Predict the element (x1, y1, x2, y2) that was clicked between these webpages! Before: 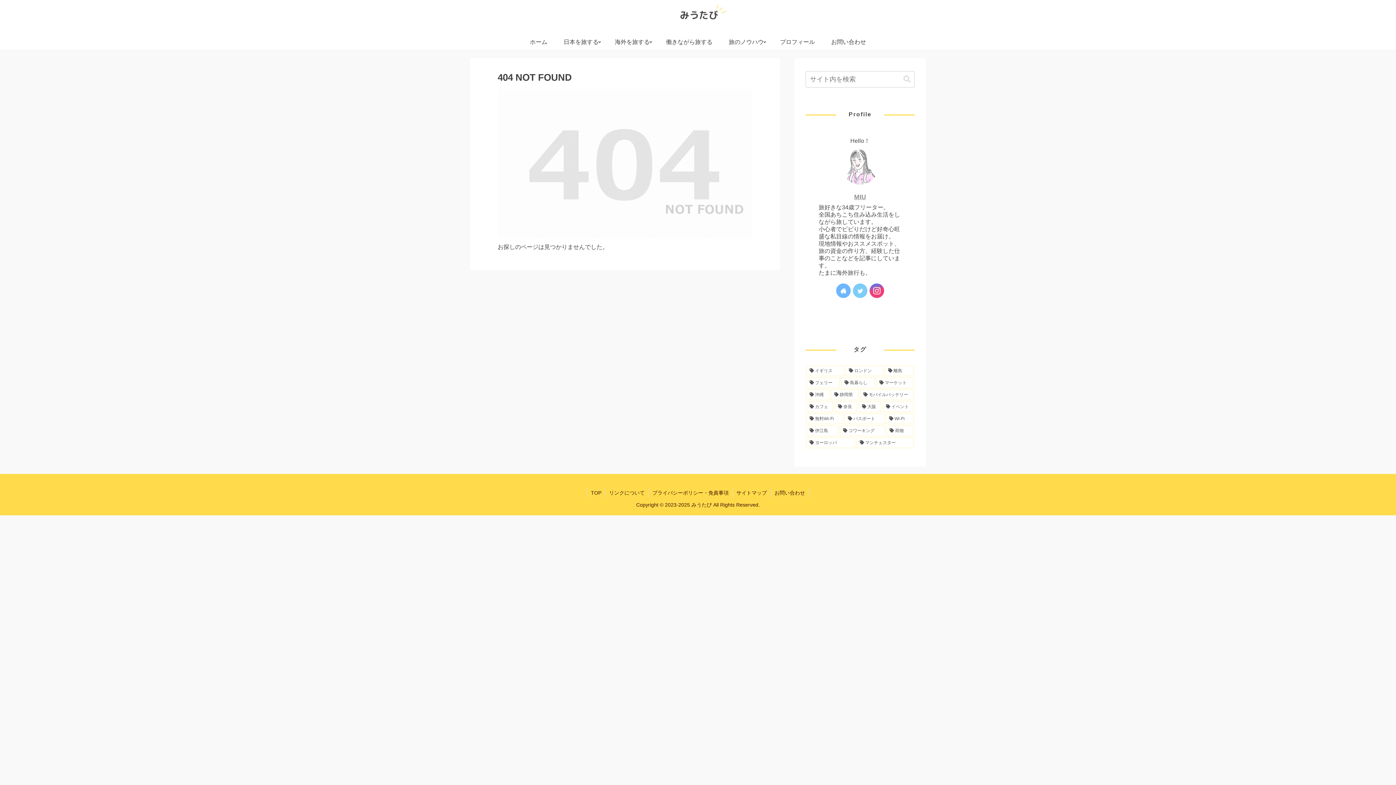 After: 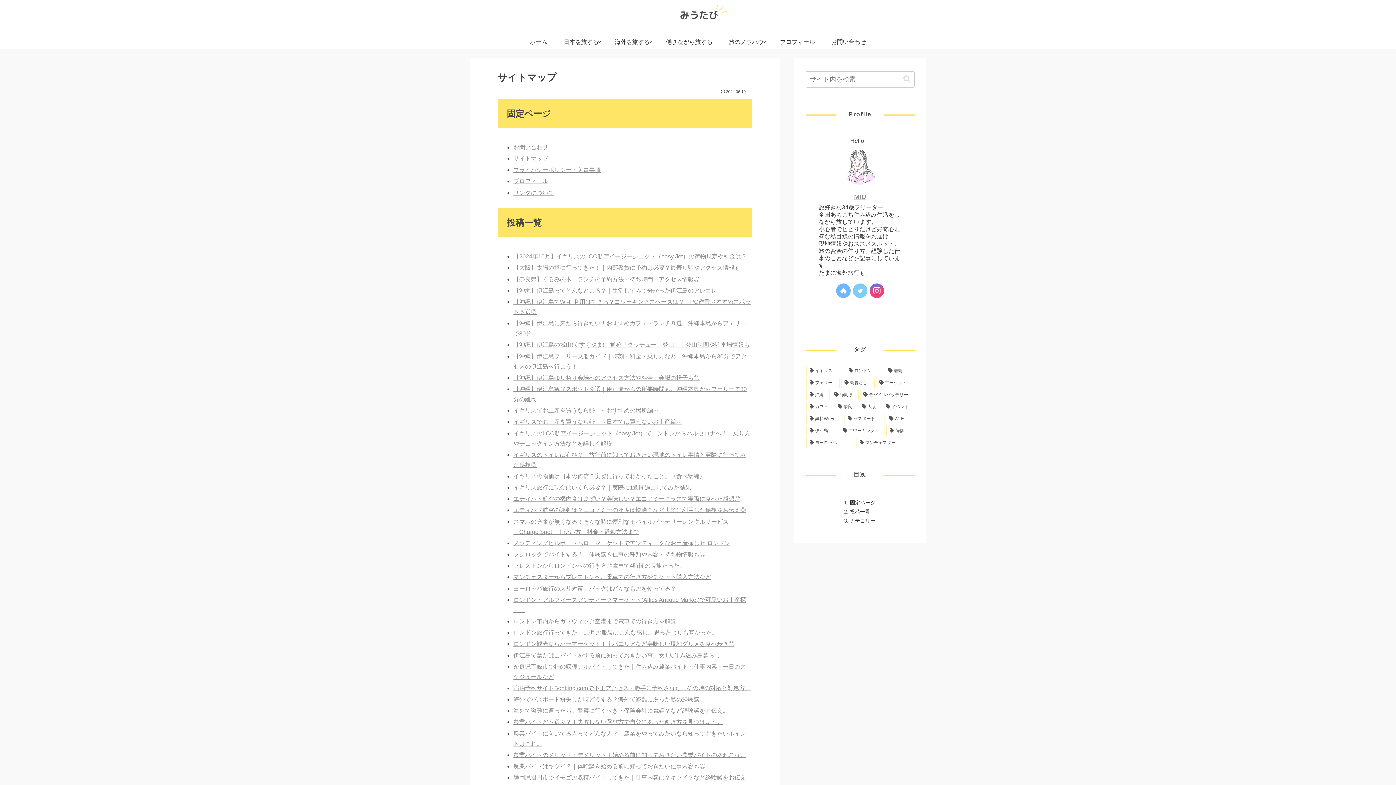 Action: label: サイトマップ bbox: (732, 488, 770, 497)